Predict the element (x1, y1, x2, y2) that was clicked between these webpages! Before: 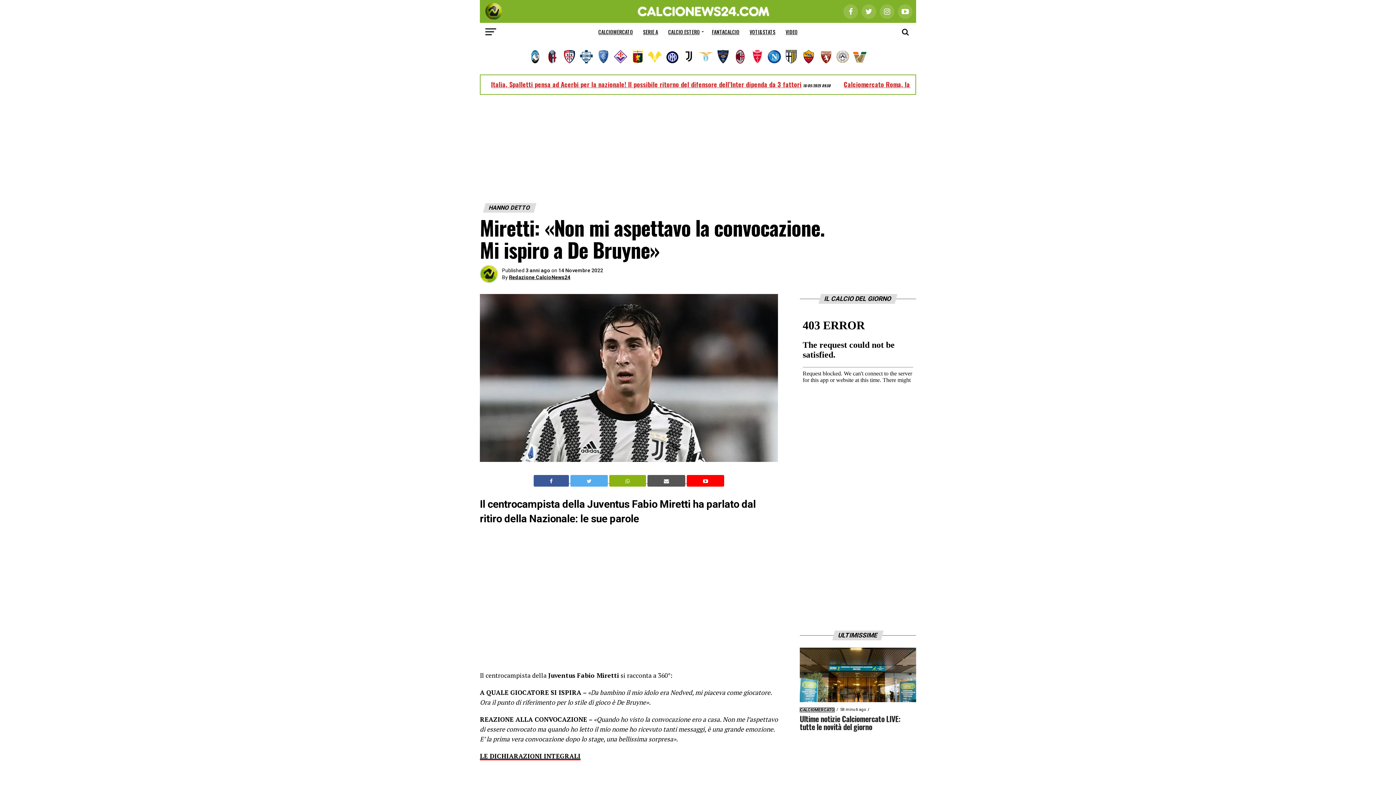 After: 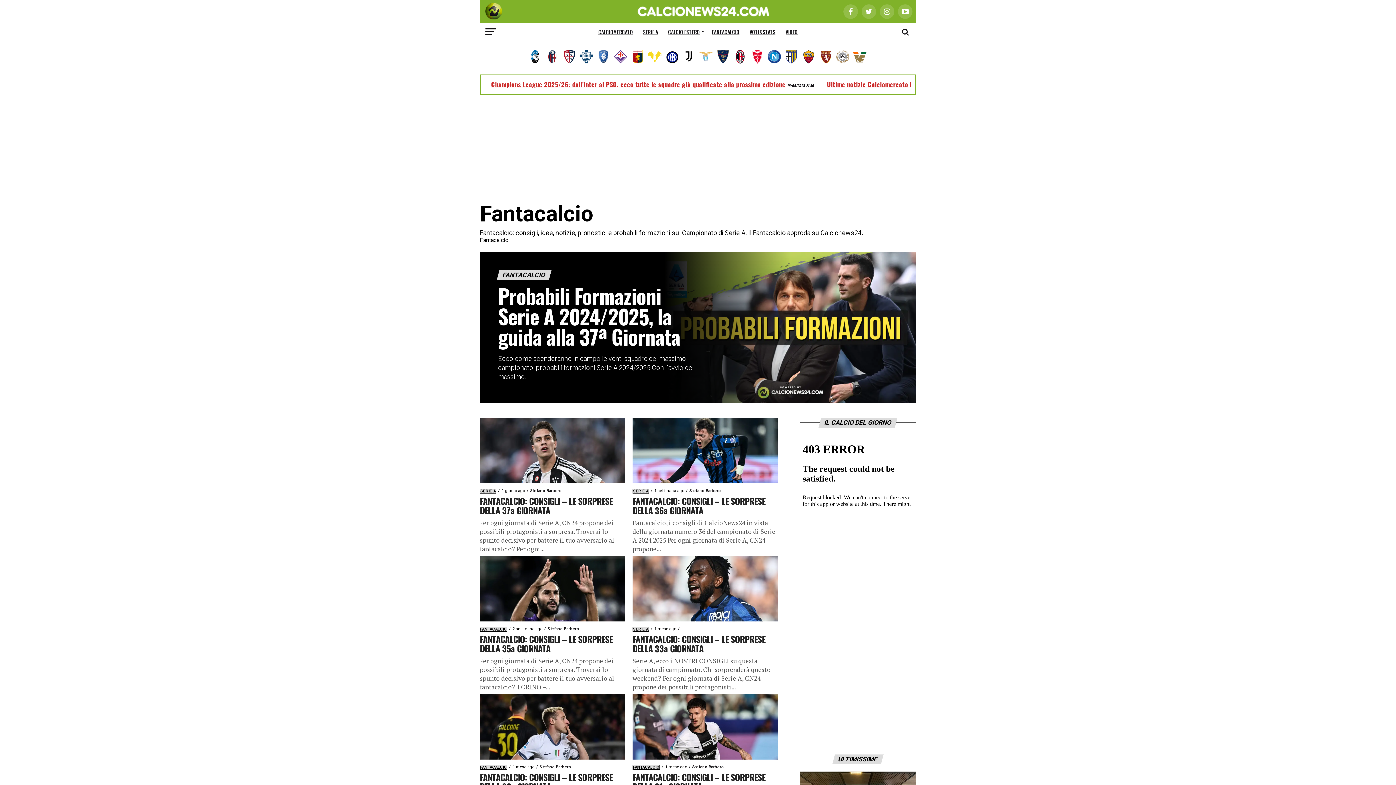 Action: bbox: (707, 22, 744, 41) label: FANTACALCIO